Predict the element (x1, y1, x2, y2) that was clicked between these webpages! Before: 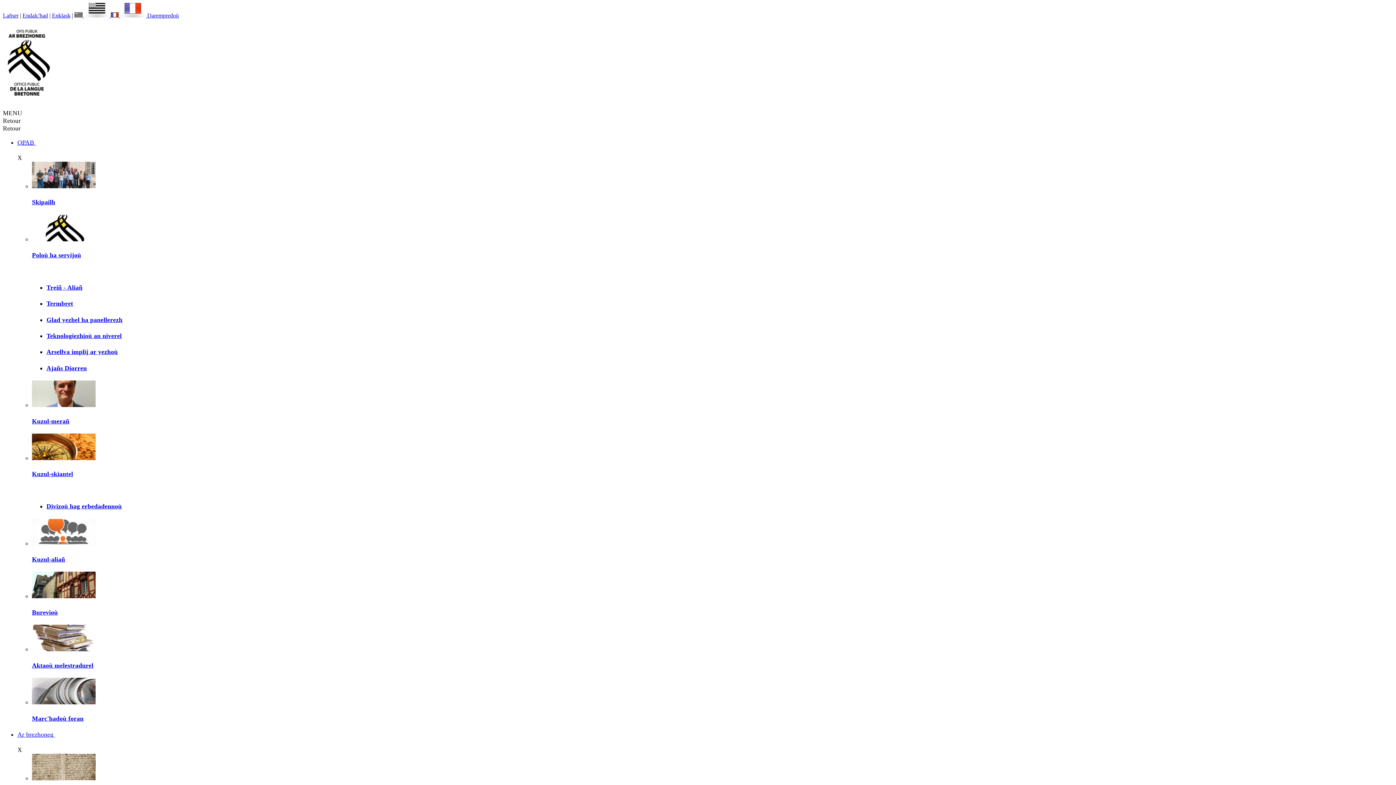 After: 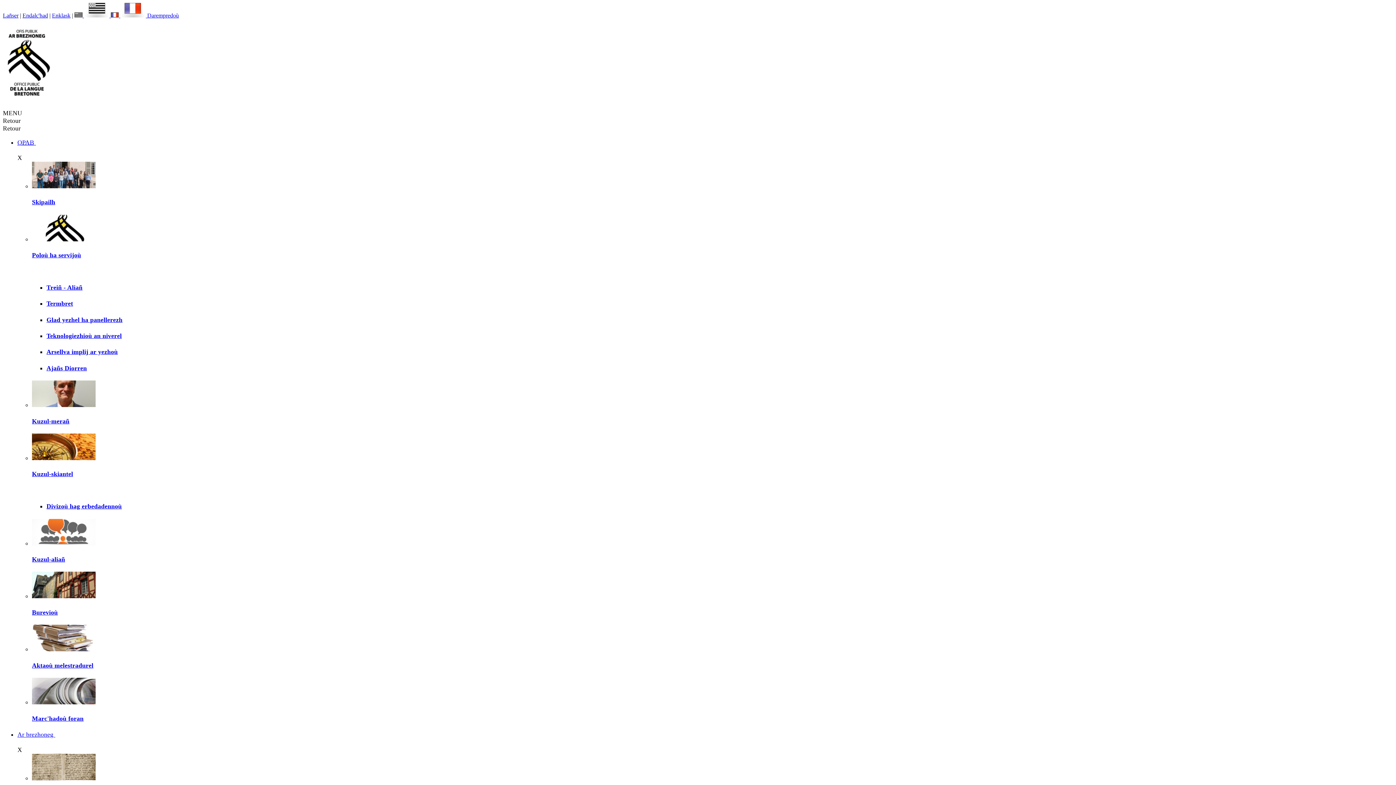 Action: bbox: (46, 503, 121, 510) label: Divizoù hag erbedadennoù